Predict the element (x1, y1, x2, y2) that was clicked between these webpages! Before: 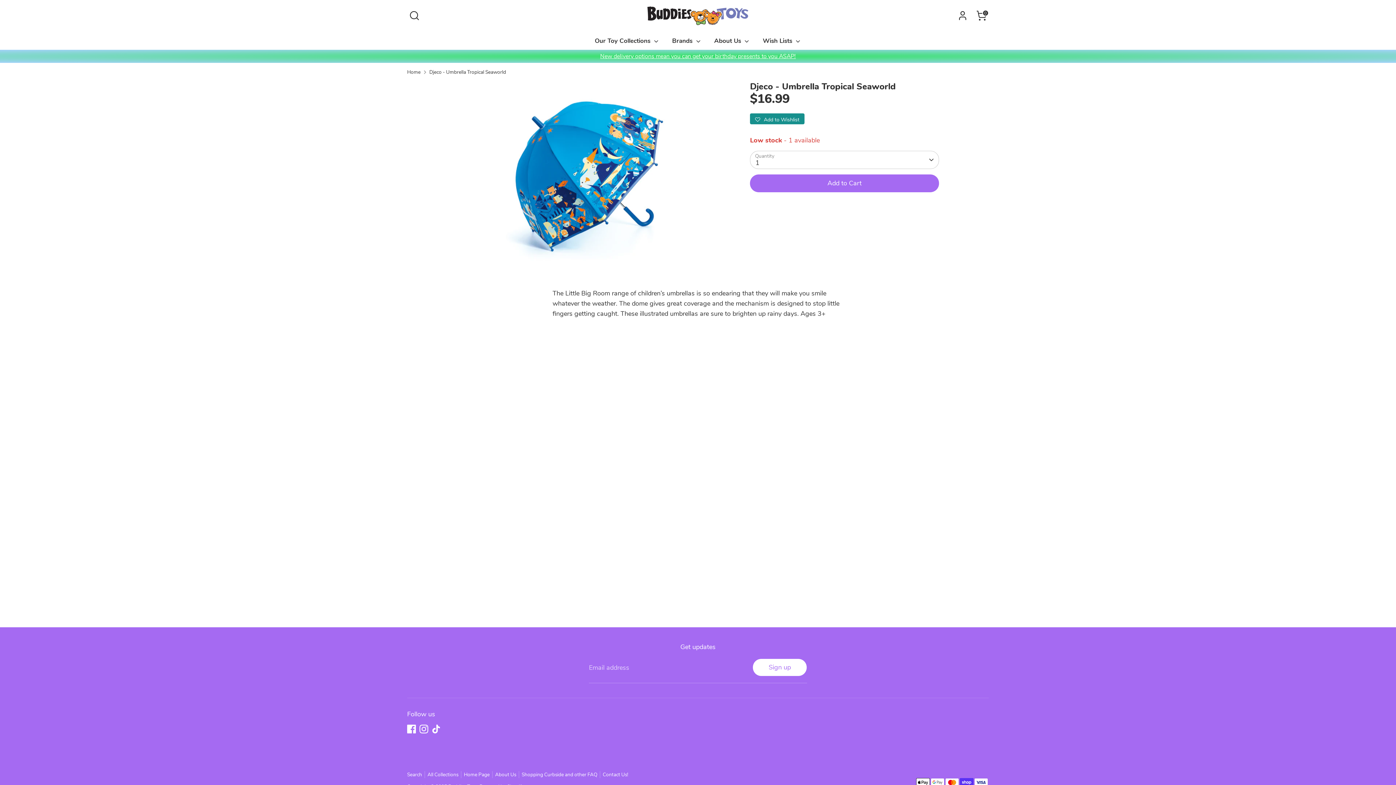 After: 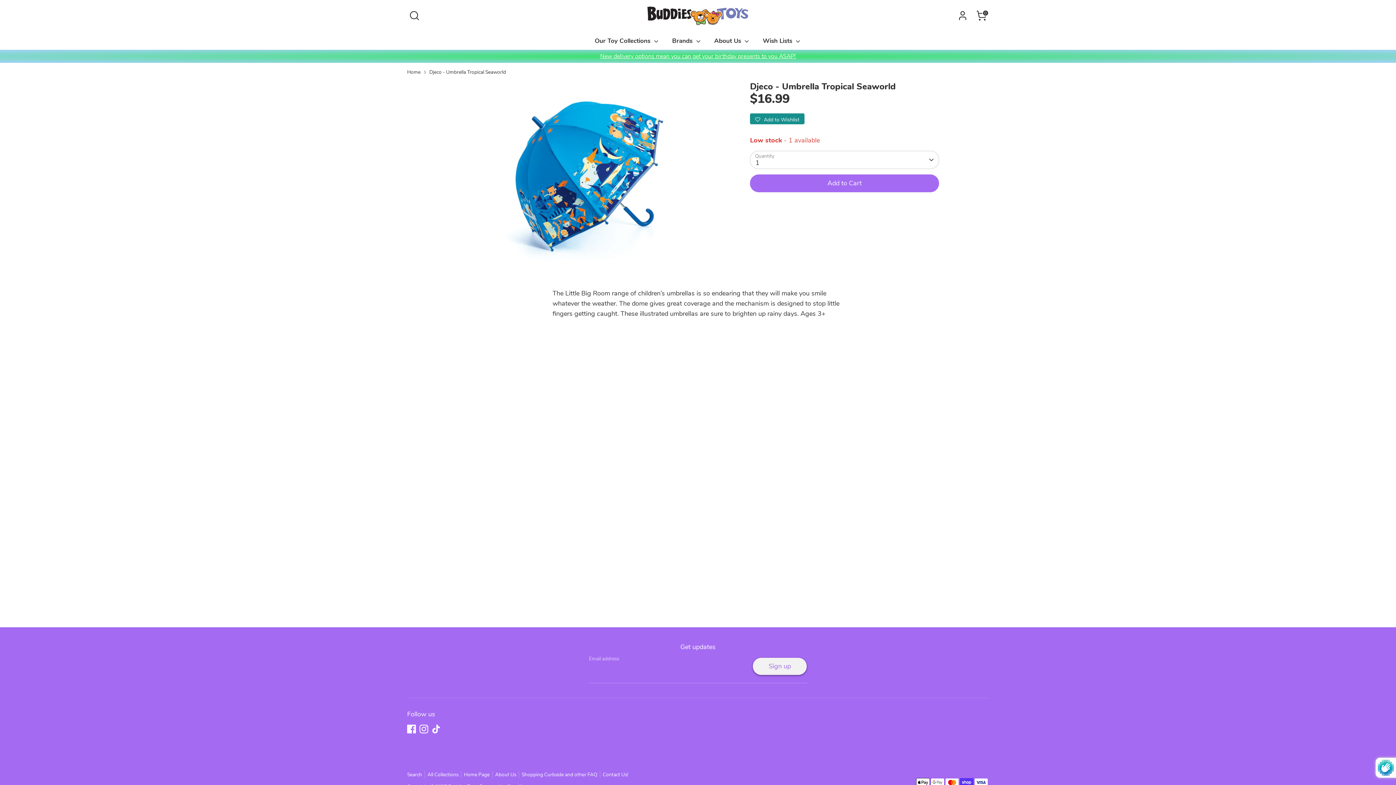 Action: label: Sign up bbox: (753, 659, 806, 676)